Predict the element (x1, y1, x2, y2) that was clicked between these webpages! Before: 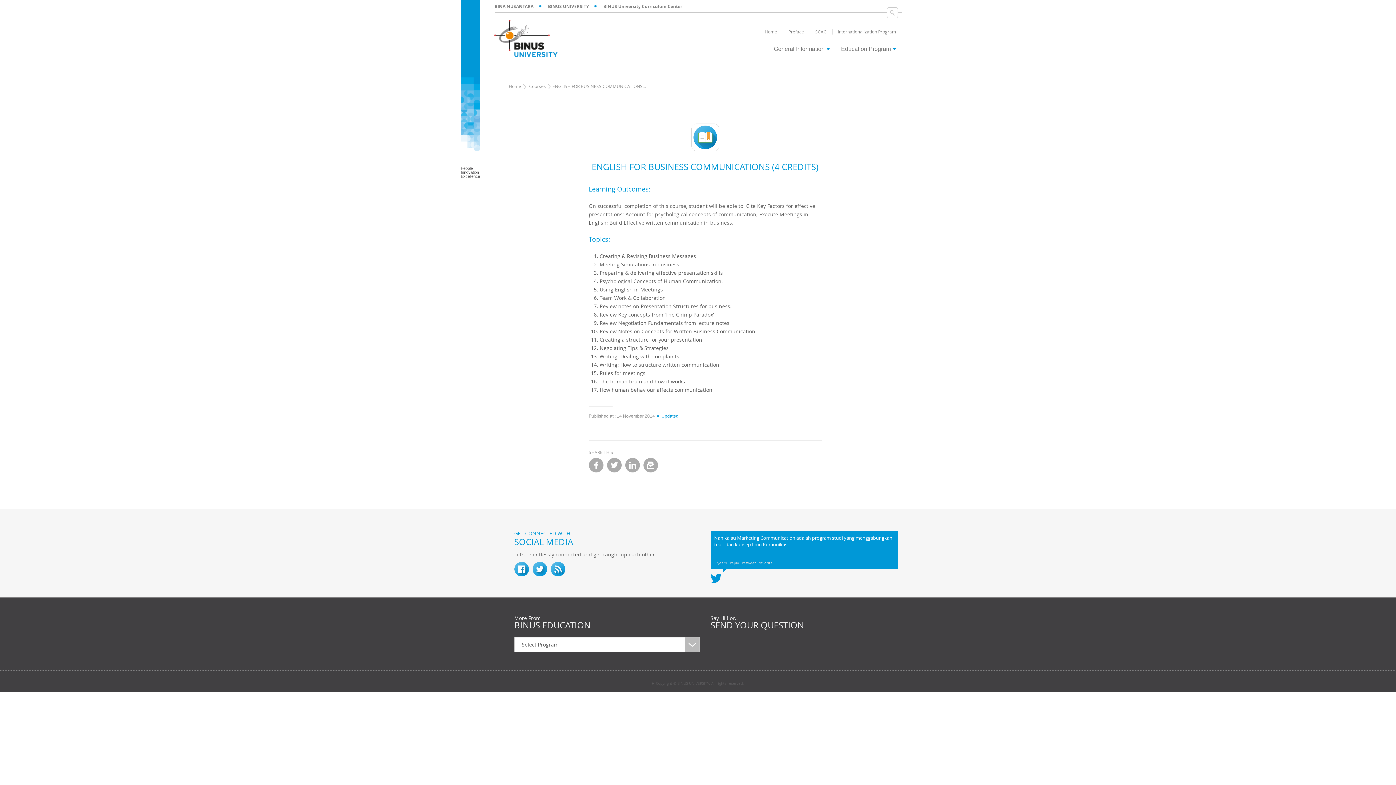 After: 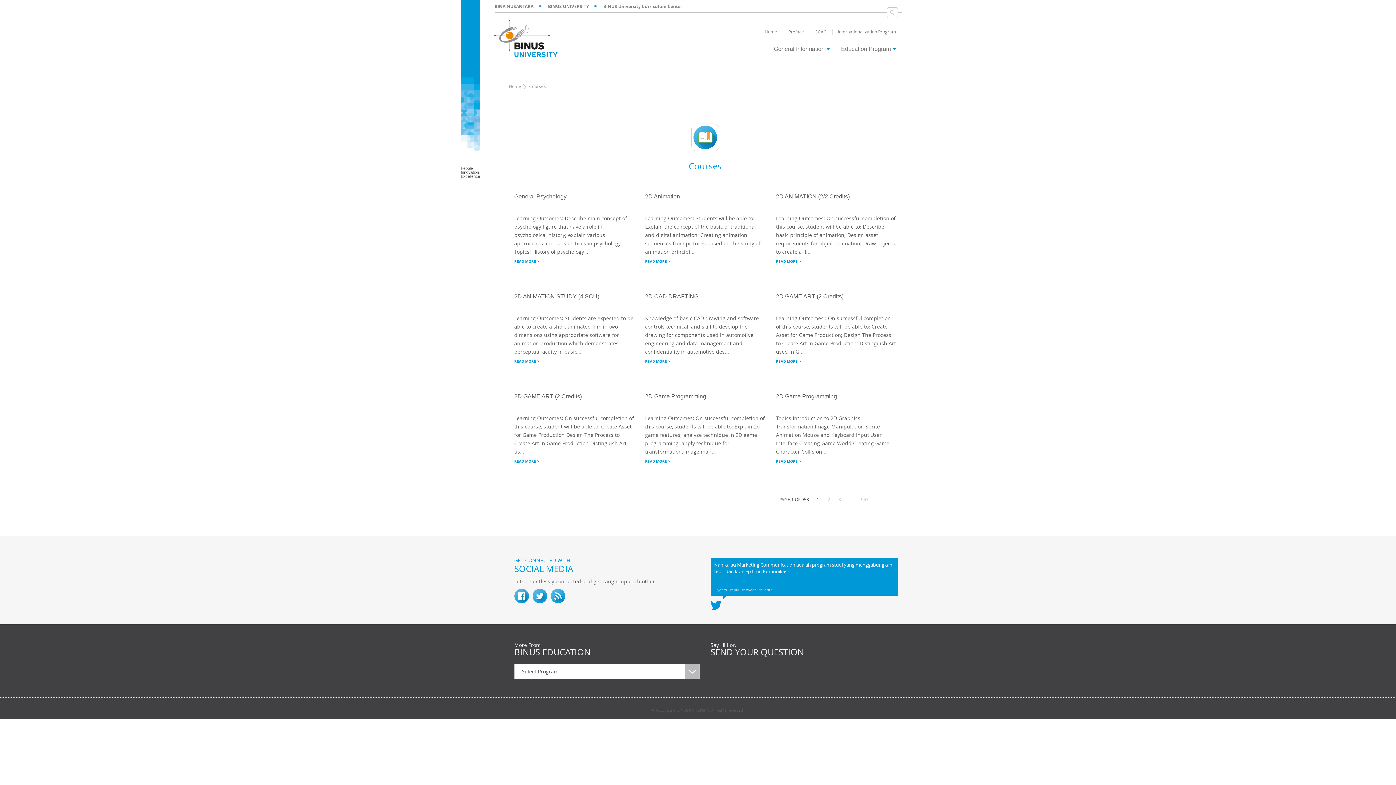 Action: bbox: (529, 83, 546, 89) label: Courses